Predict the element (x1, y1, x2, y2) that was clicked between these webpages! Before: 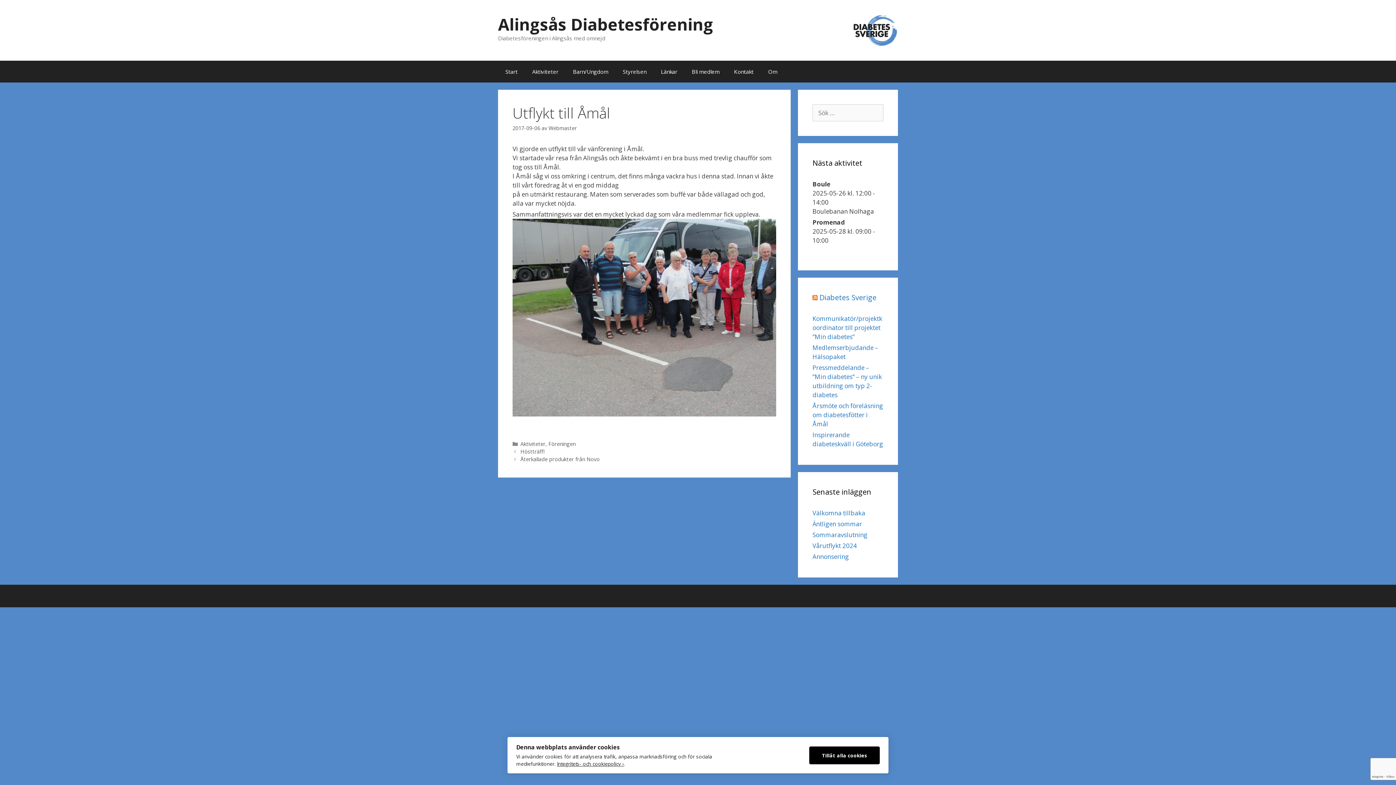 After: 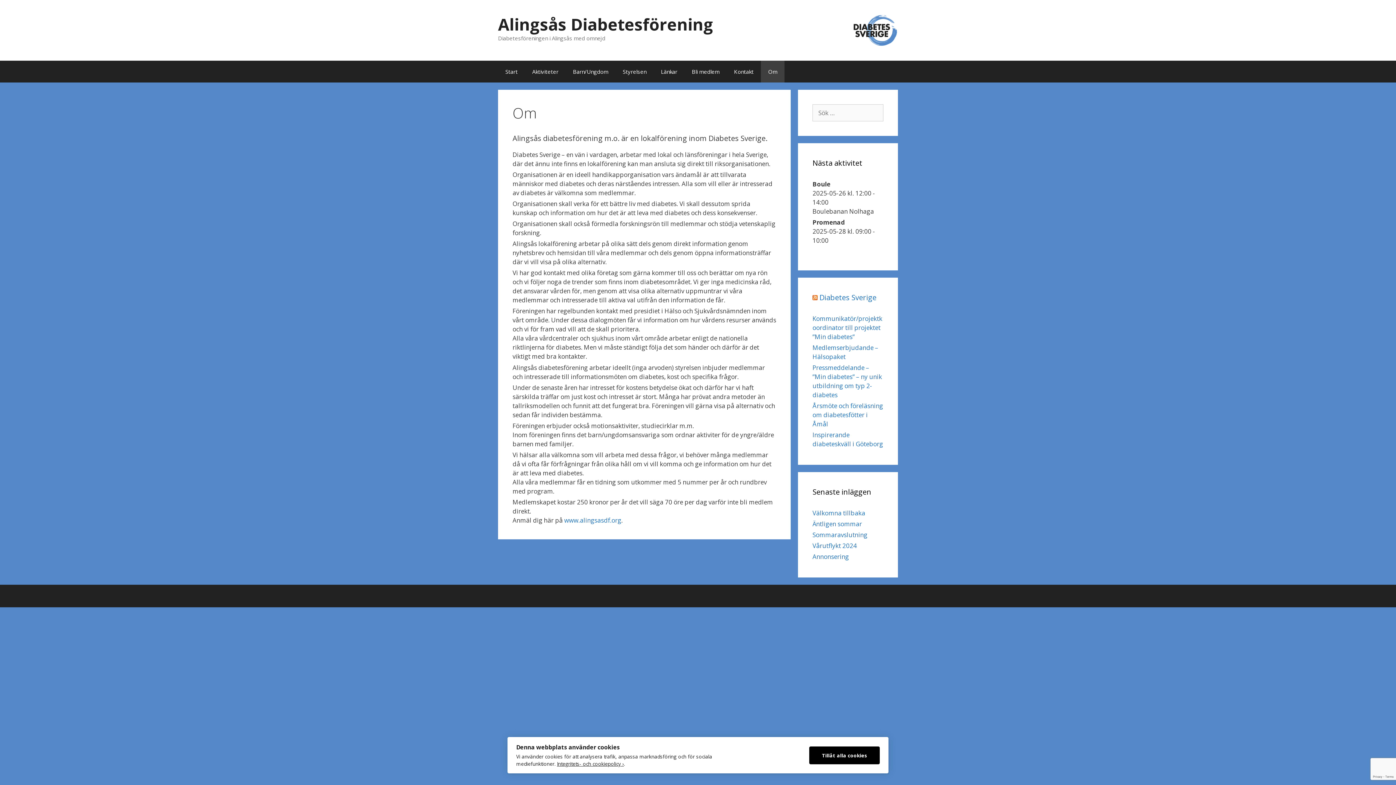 Action: bbox: (761, 60, 784, 82) label: Om